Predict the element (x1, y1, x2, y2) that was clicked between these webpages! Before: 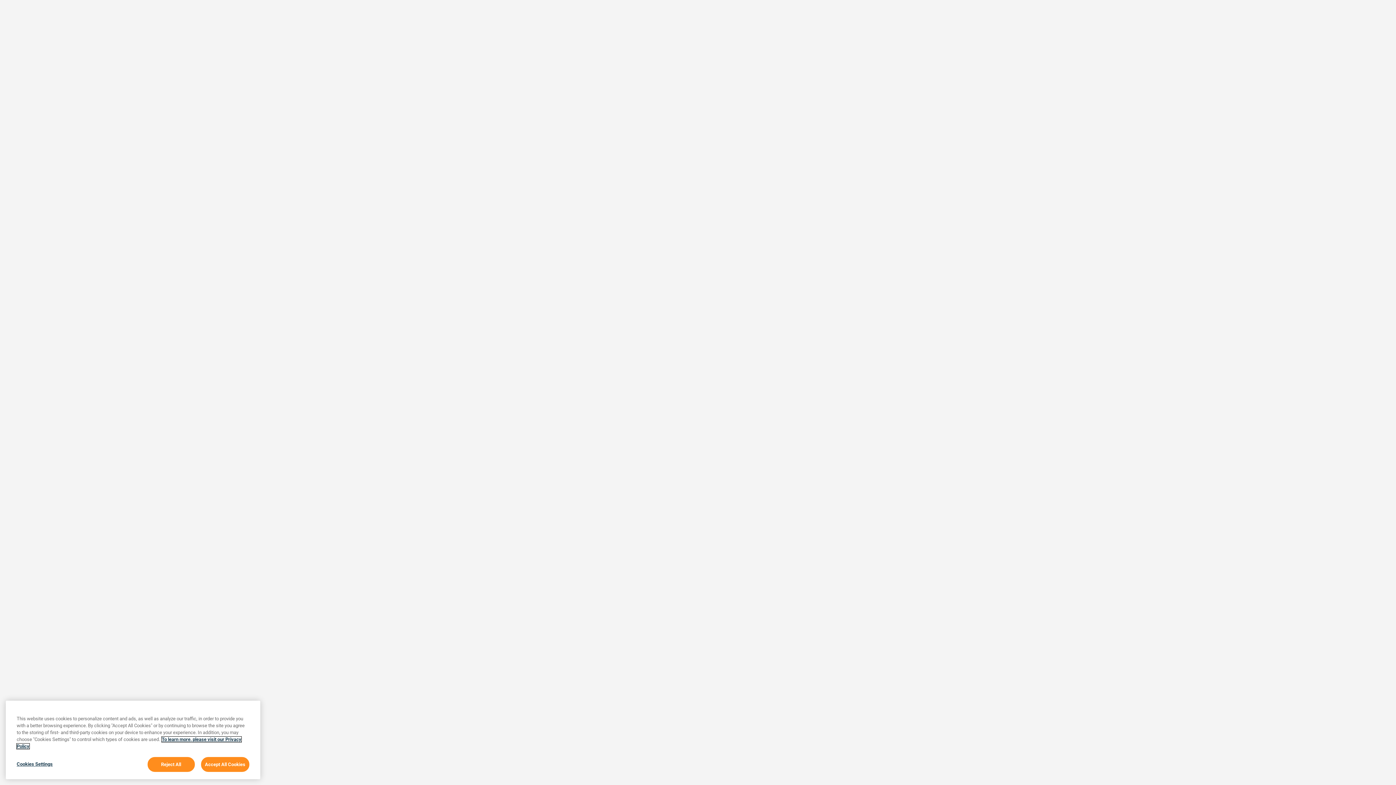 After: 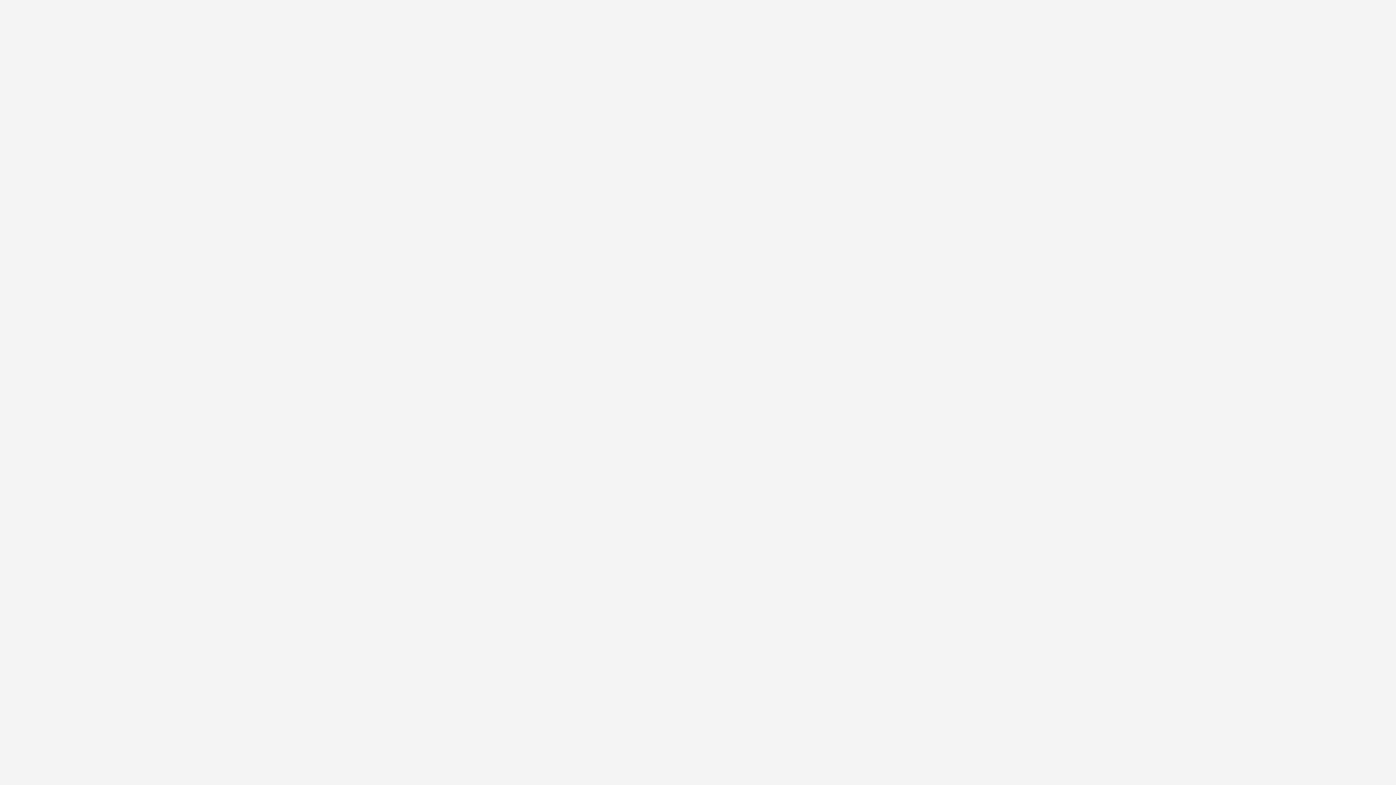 Action: label: Accept All Cookies bbox: (200, 757, 249, 772)